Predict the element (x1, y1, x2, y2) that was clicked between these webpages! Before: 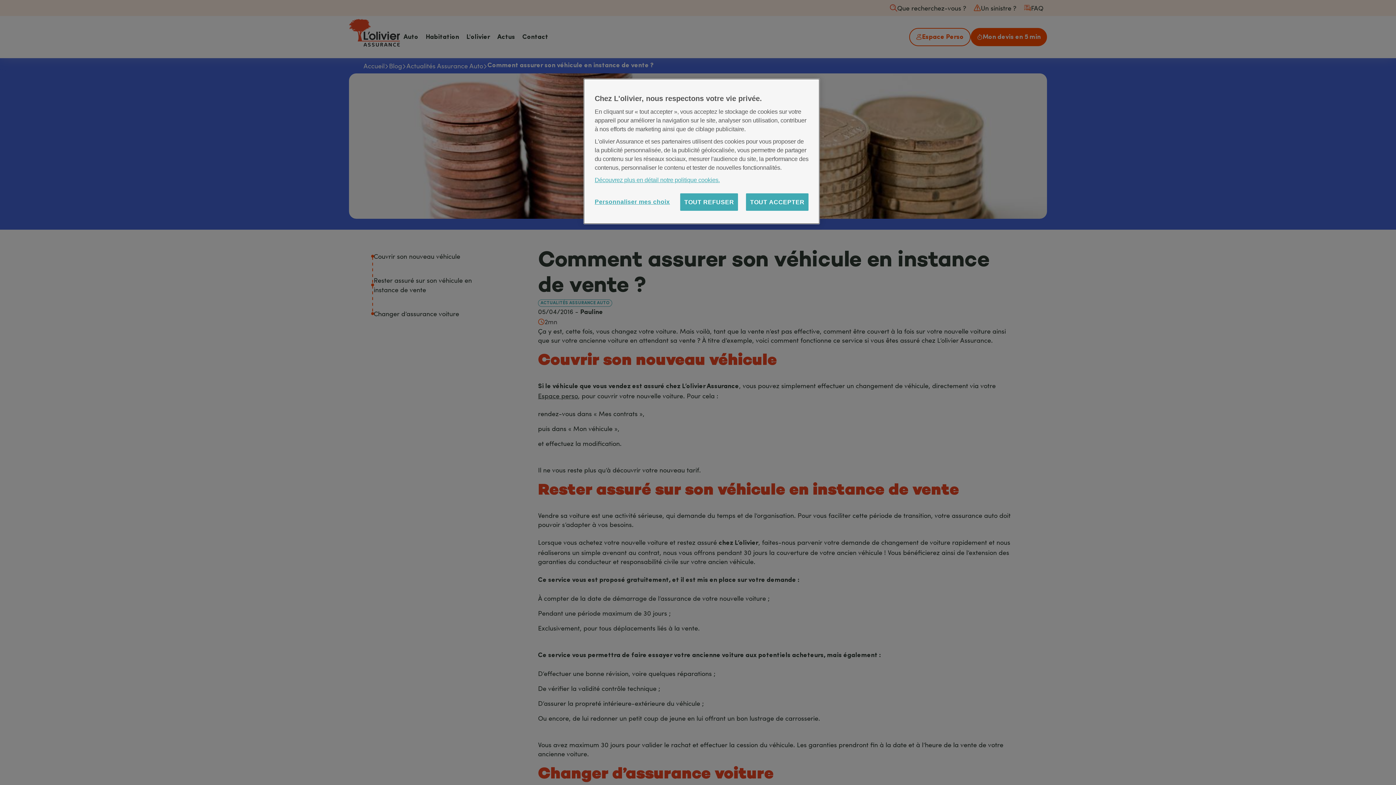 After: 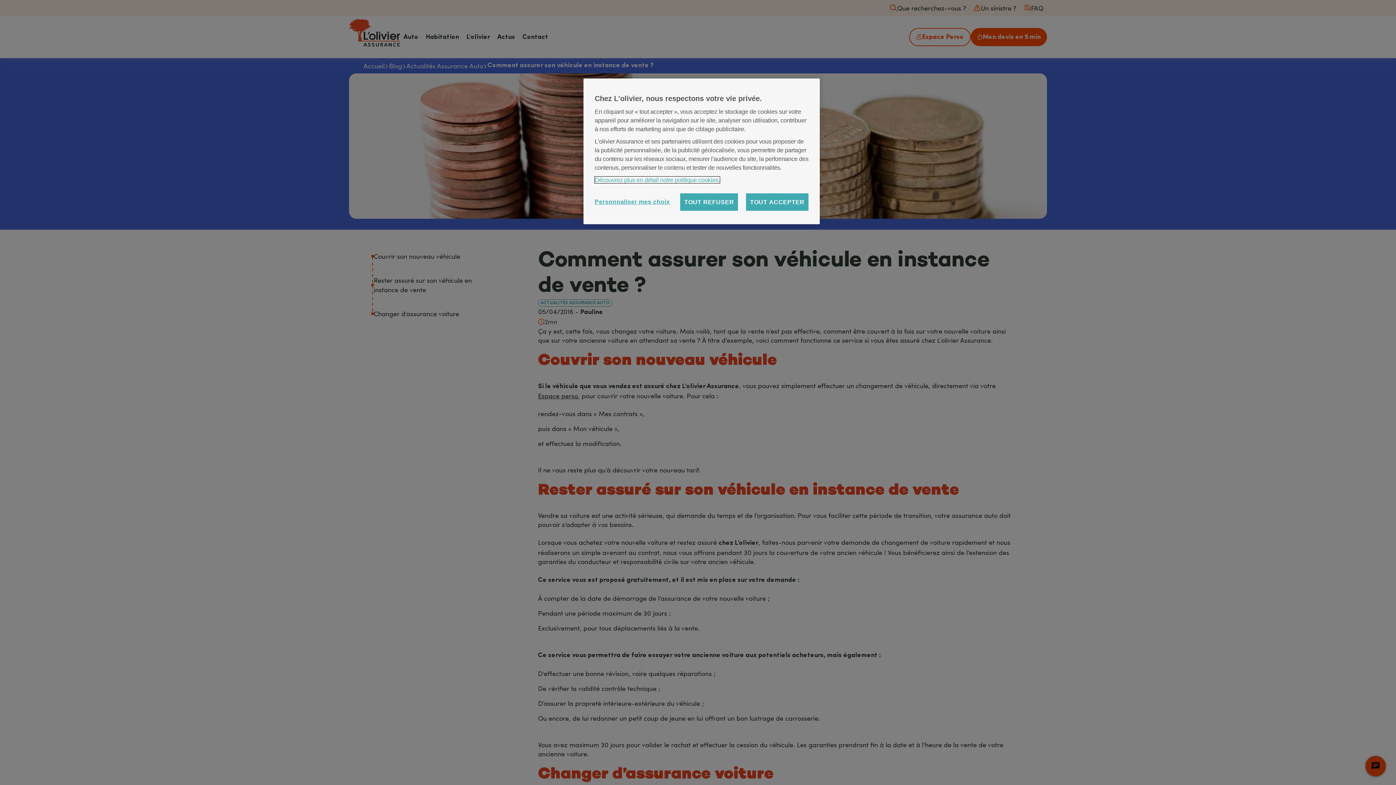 Action: label: Pour en savoir plus sur la protection de votre vie privée., s'ouvre dans un nouvel onglet bbox: (594, 176, 720, 183)